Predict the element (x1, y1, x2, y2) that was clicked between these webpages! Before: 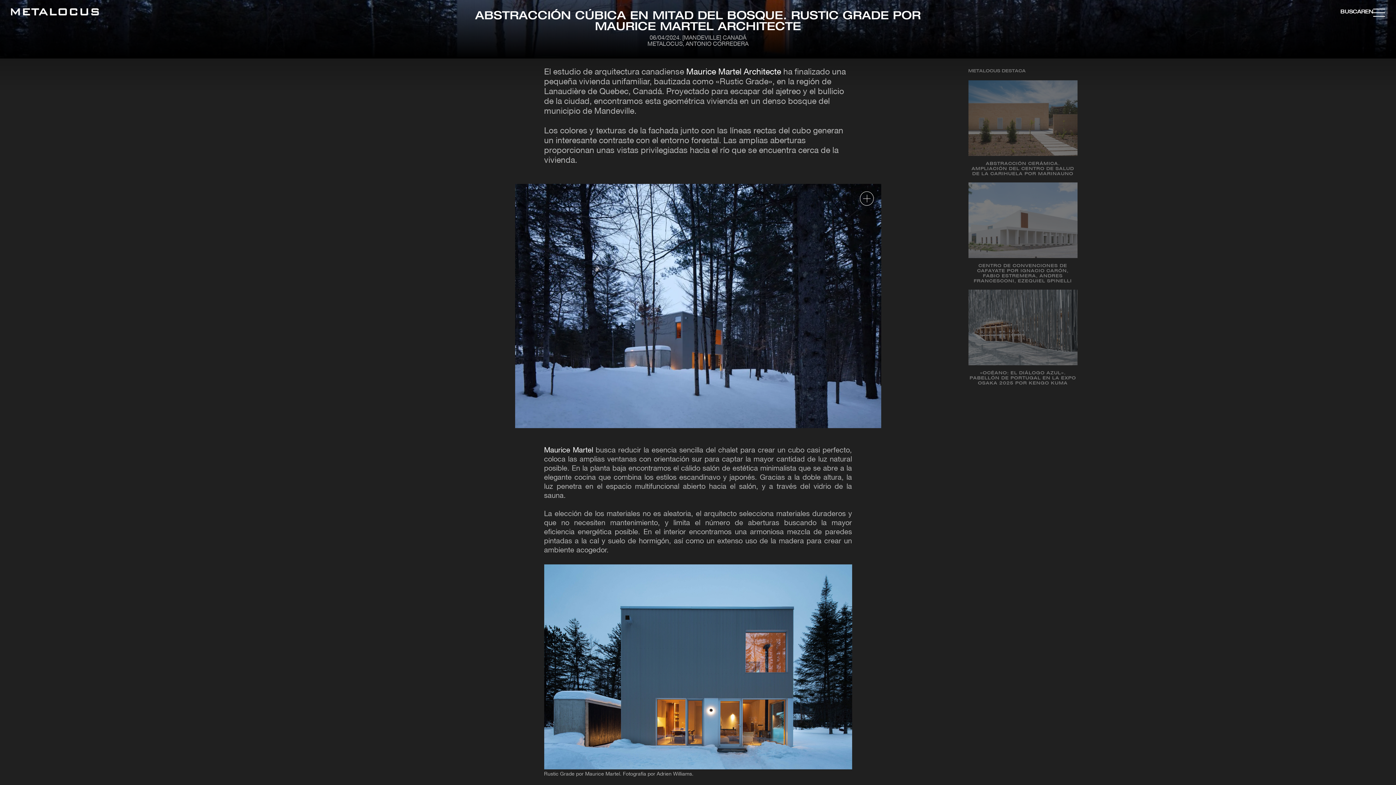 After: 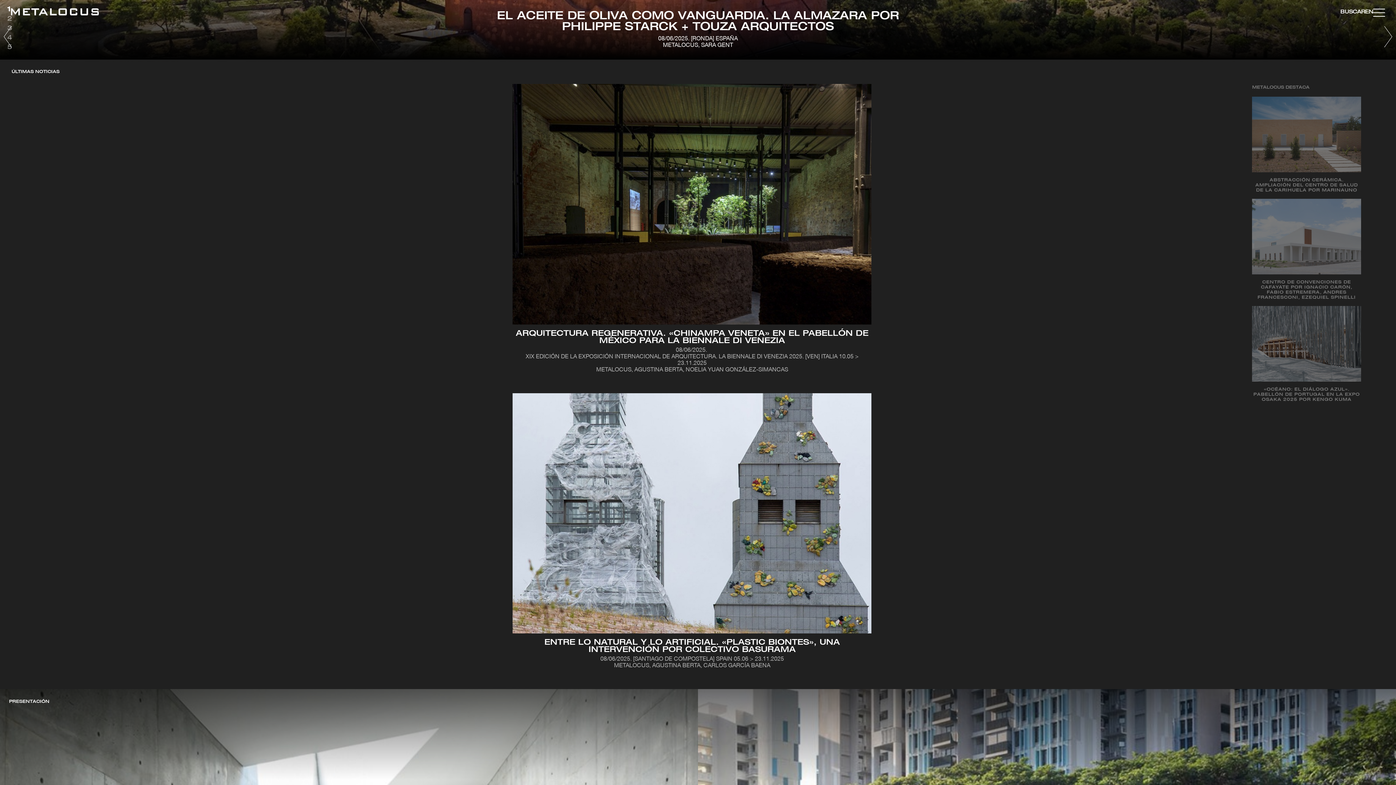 Action: bbox: (10, 8, 98, 17) label: Link back to home